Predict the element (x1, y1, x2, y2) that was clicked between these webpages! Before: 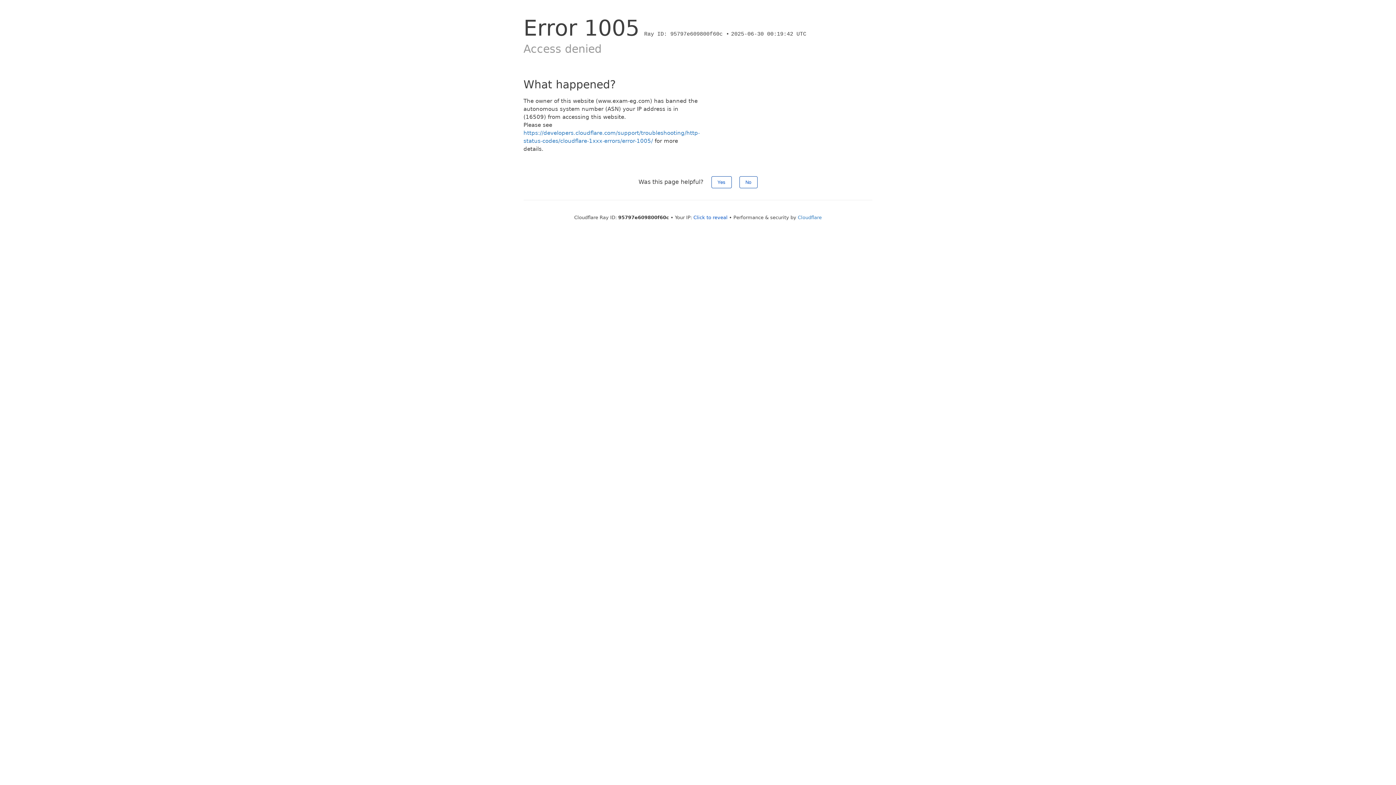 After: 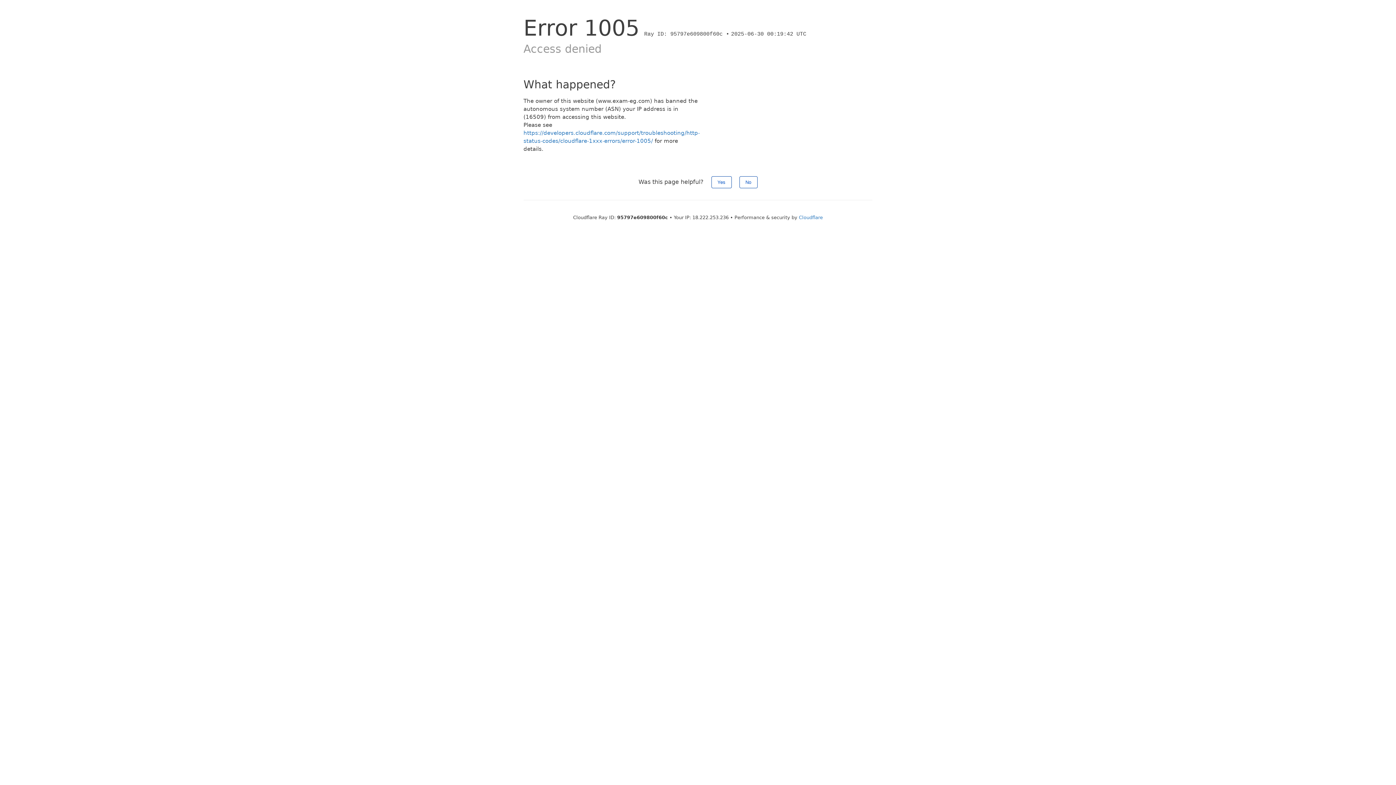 Action: label: Click to reveal bbox: (693, 214, 727, 220)